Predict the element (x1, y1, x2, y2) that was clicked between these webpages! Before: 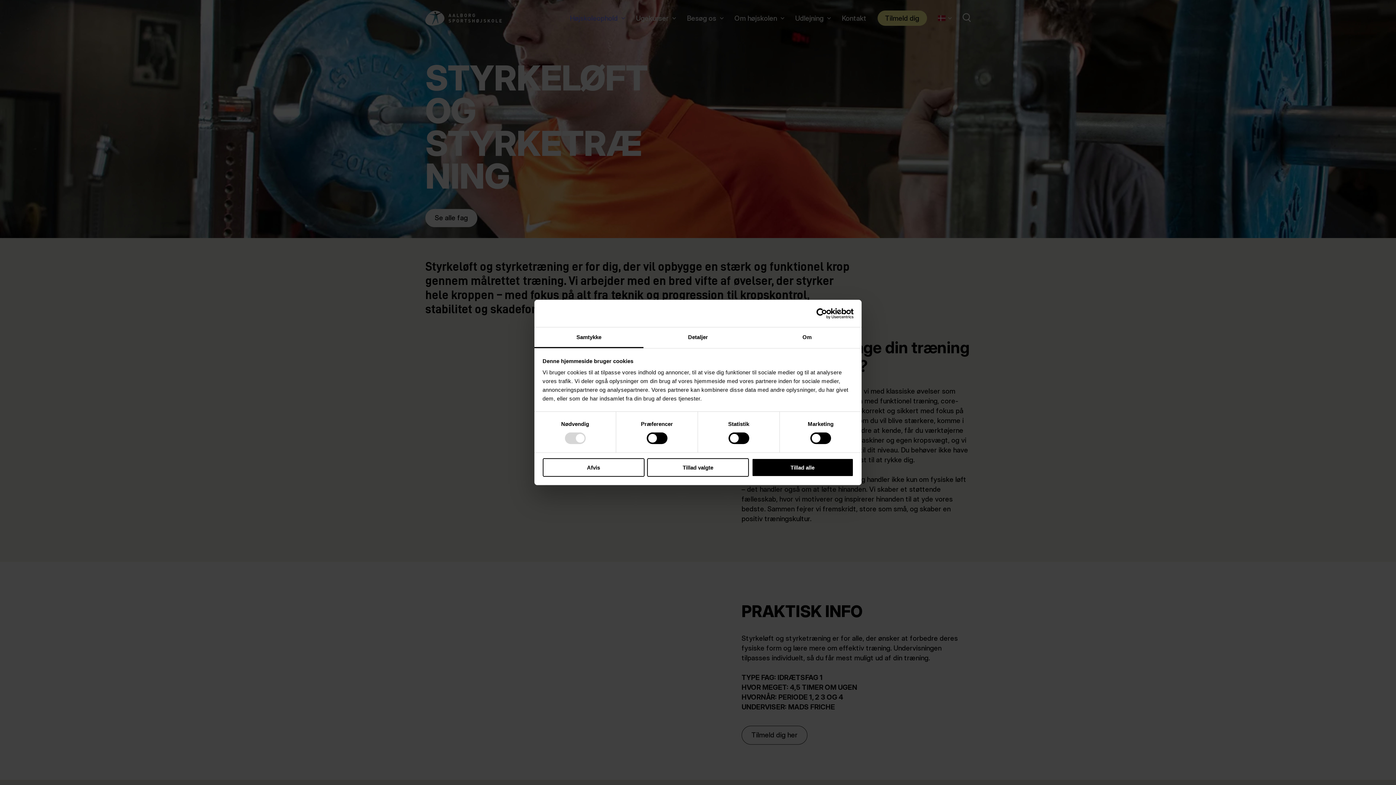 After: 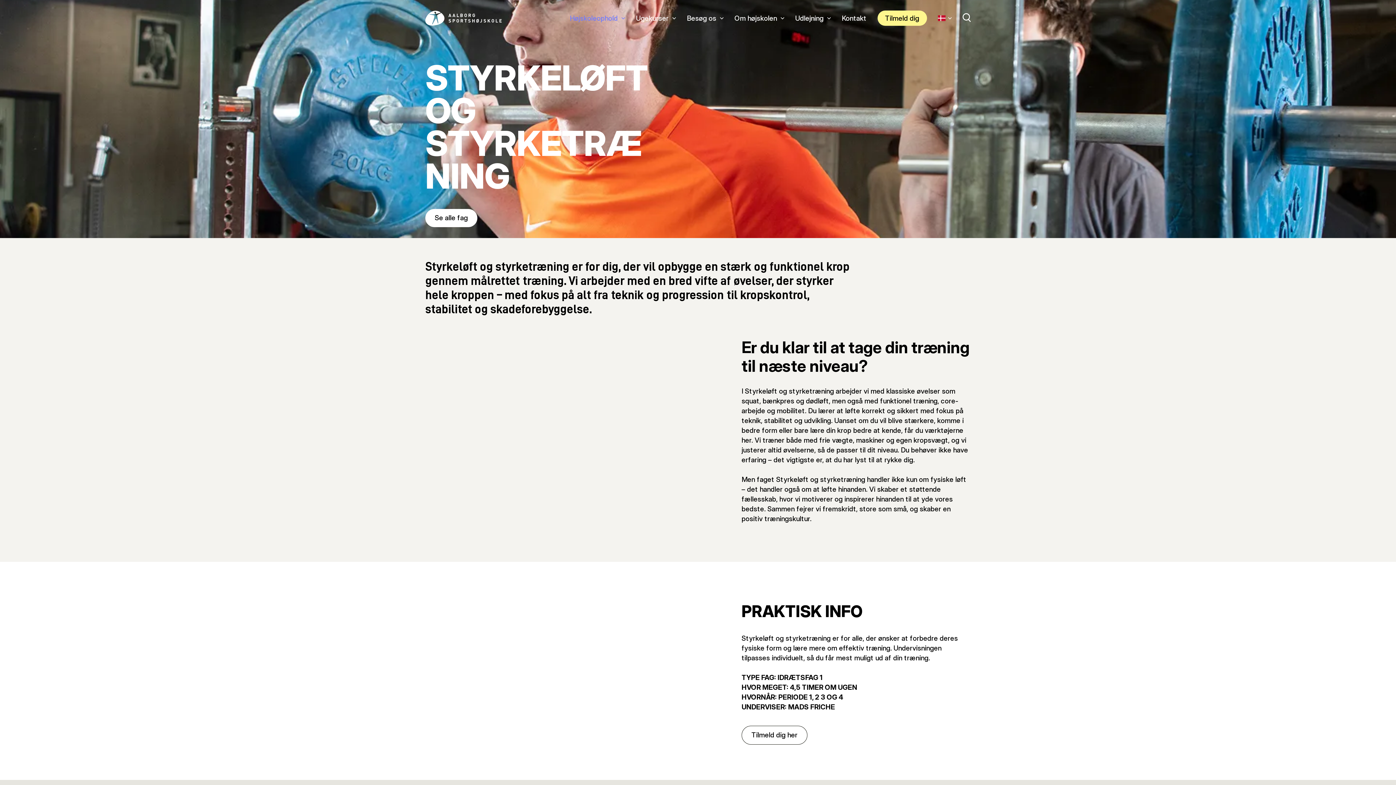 Action: bbox: (542, 458, 644, 476) label: Afvis